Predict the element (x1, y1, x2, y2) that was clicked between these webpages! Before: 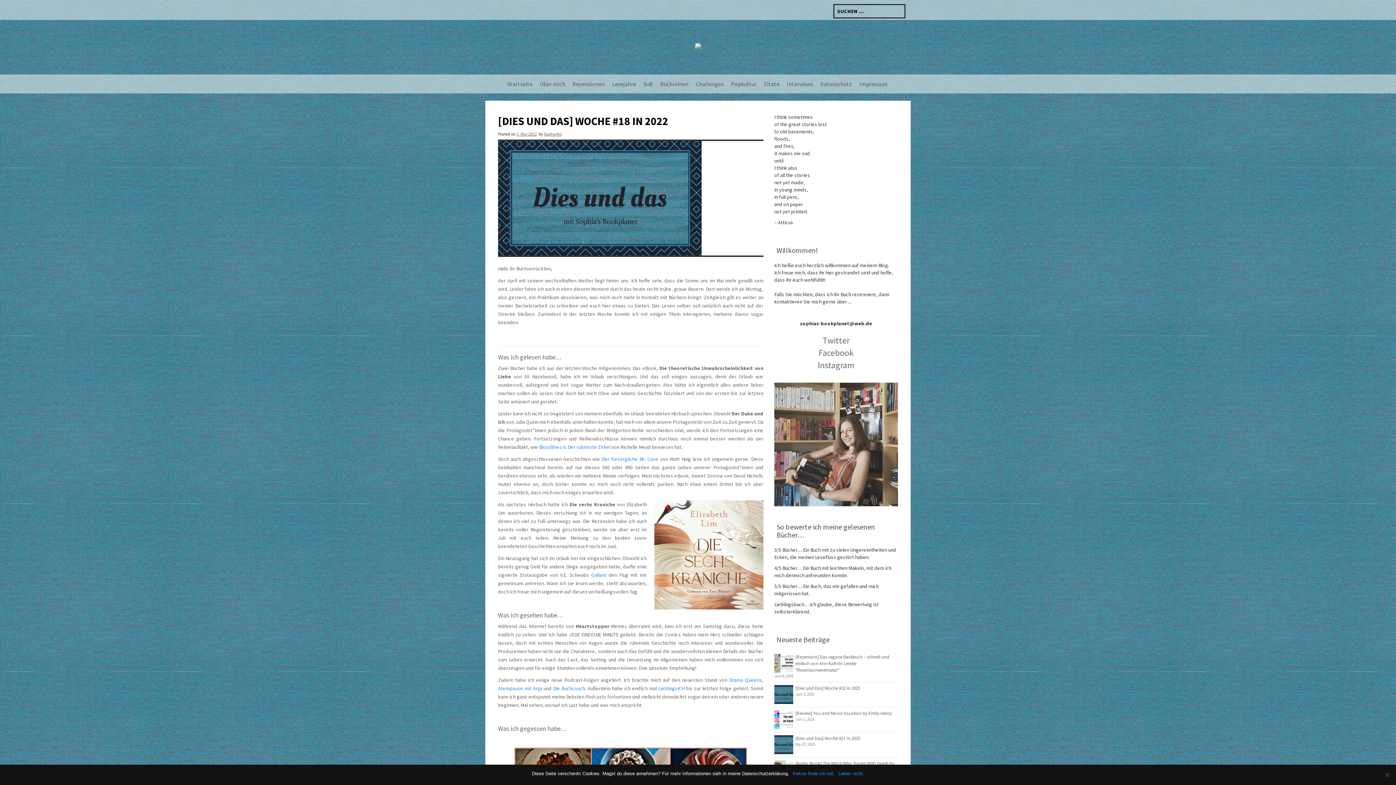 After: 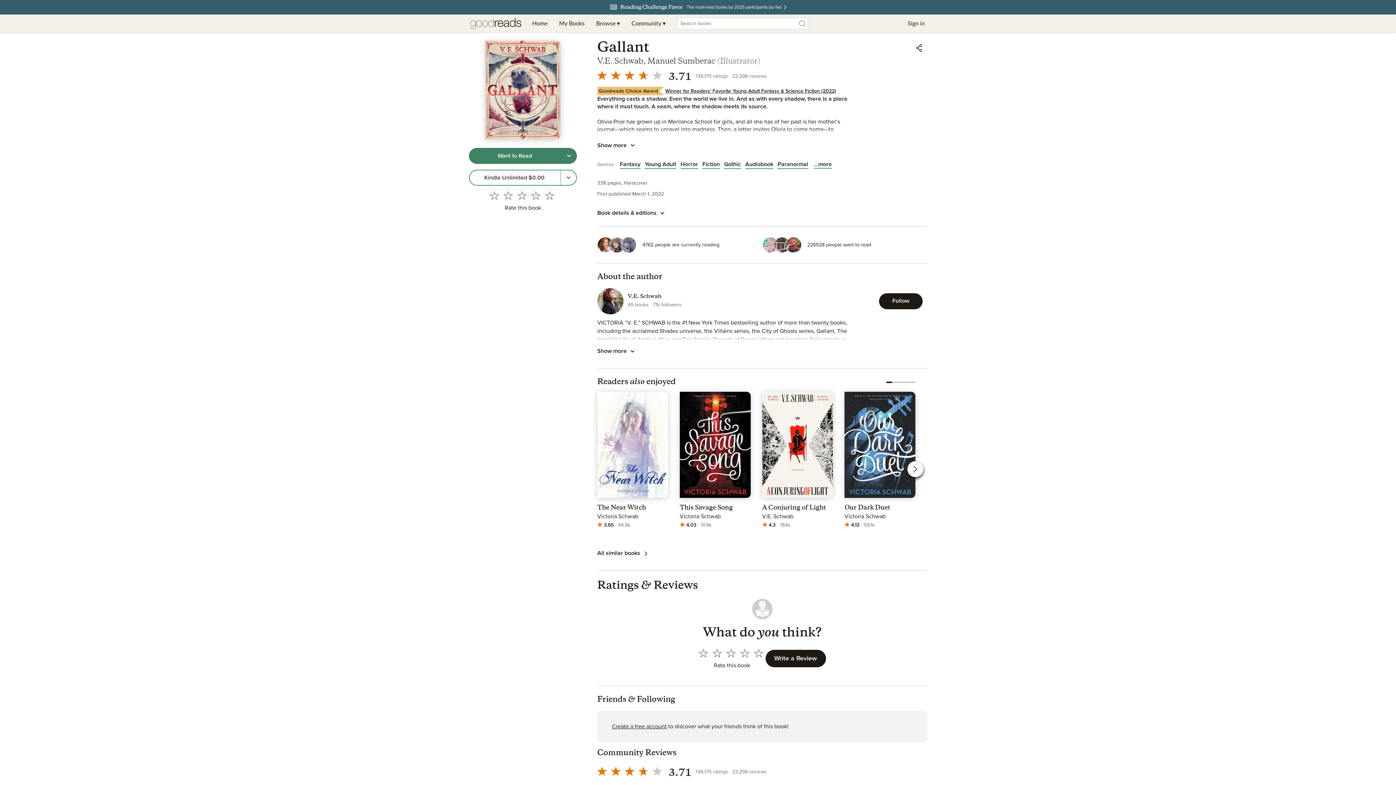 Action: label: Gallant bbox: (591, 572, 606, 578)